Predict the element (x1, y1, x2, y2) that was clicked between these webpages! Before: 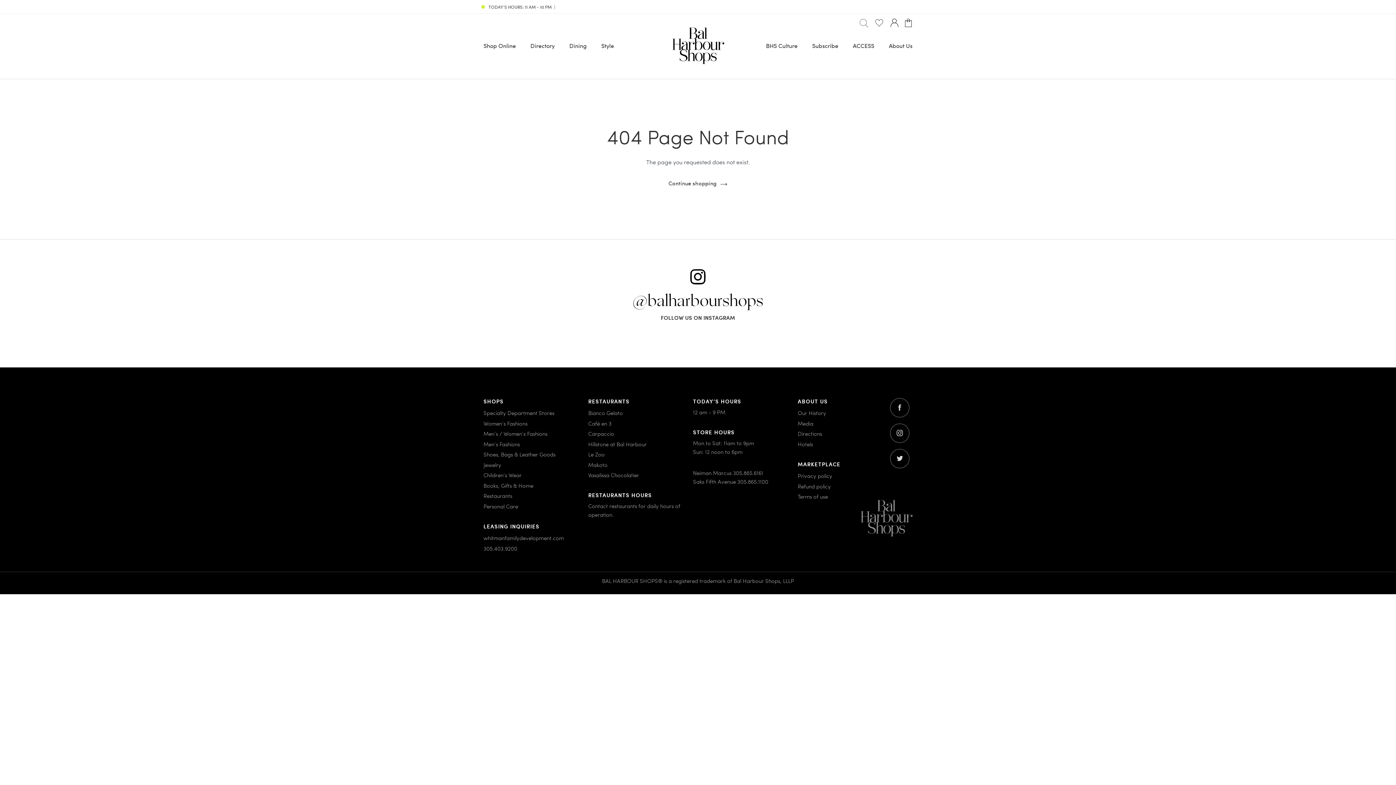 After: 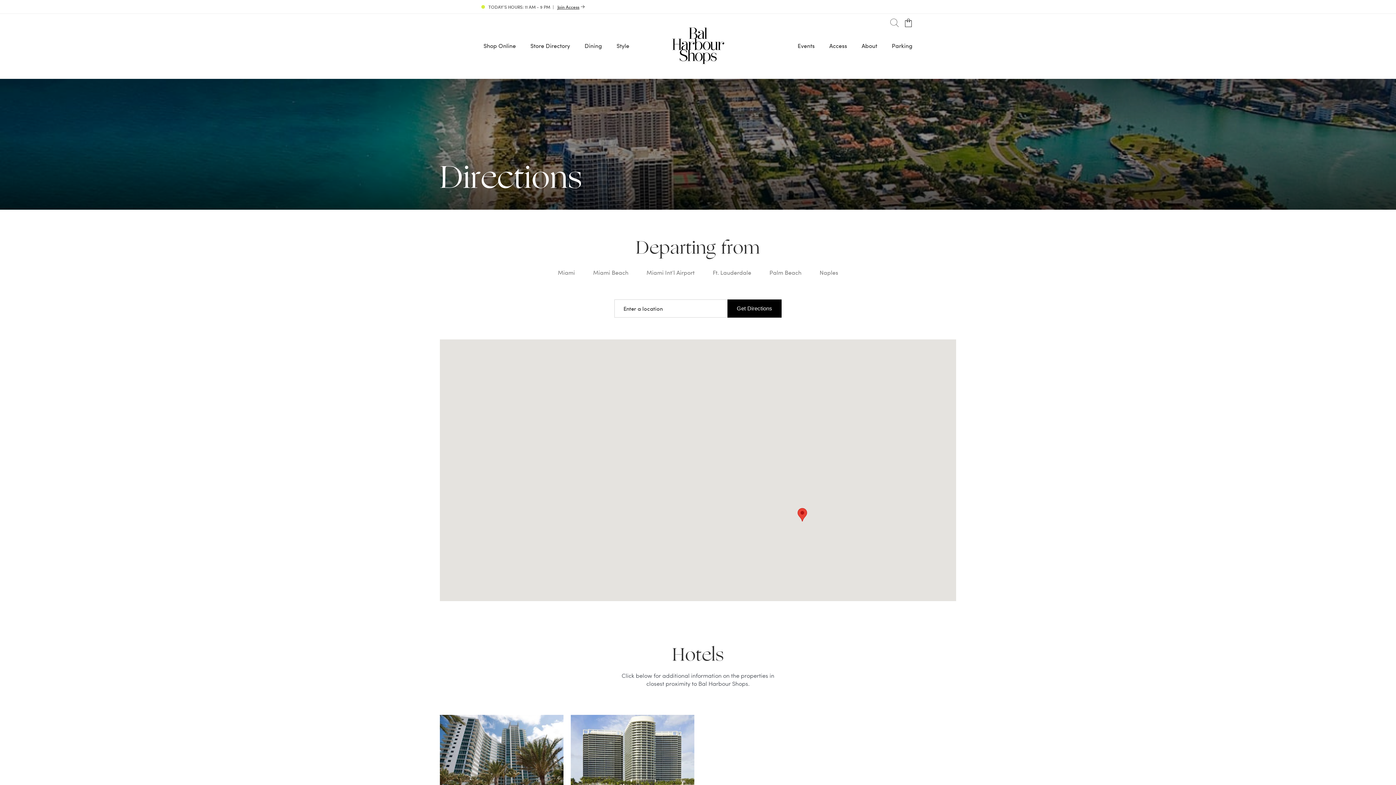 Action: label: Directions bbox: (797, 429, 822, 438)